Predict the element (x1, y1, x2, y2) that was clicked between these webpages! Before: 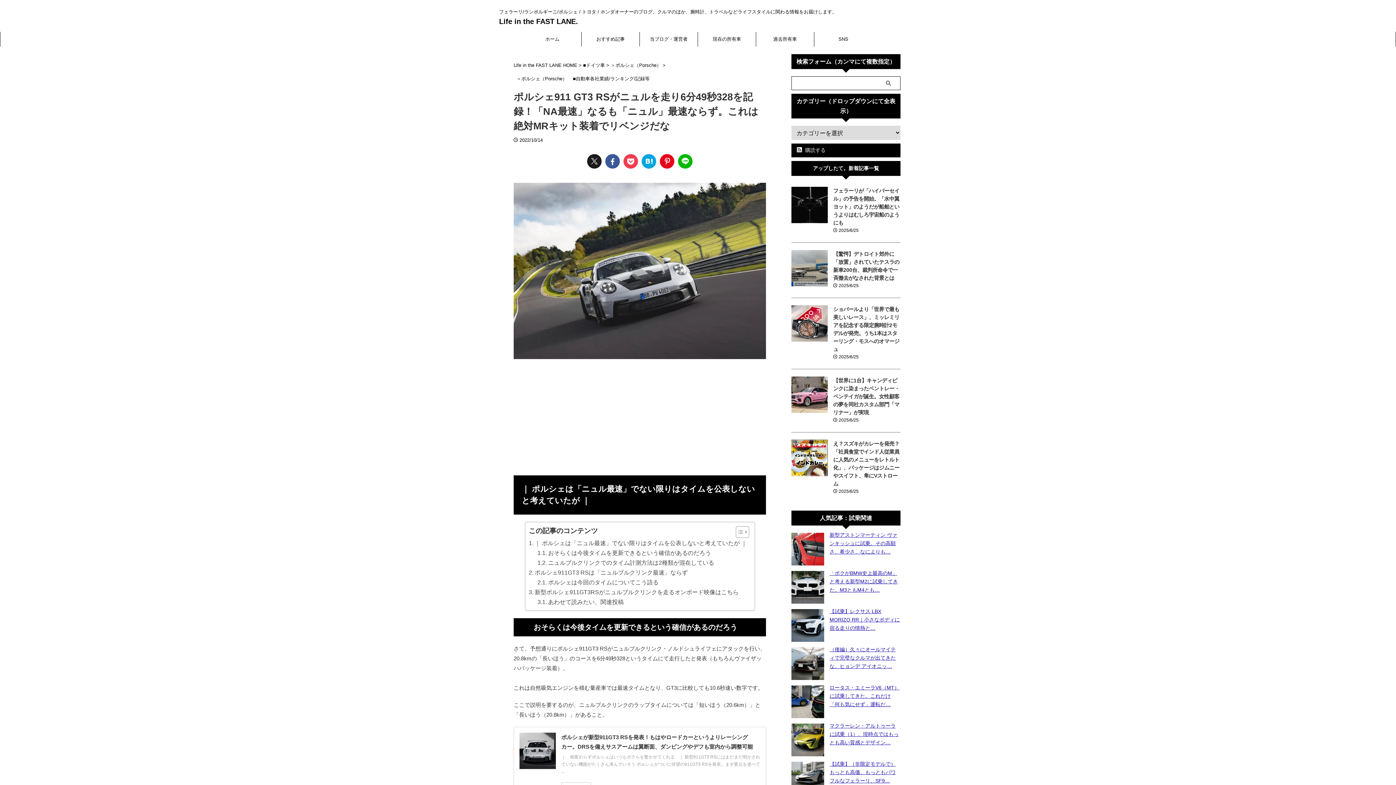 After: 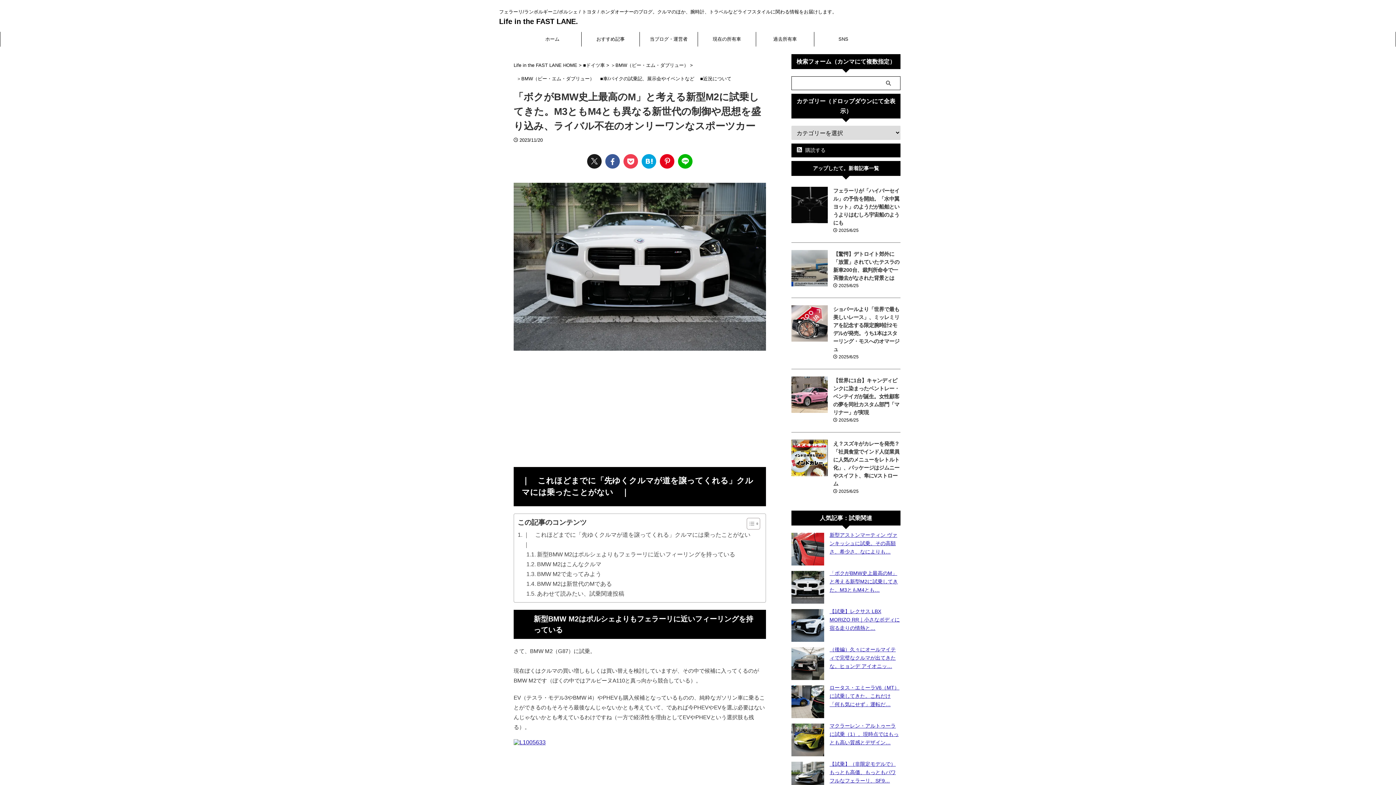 Action: bbox: (791, 596, 824, 602)